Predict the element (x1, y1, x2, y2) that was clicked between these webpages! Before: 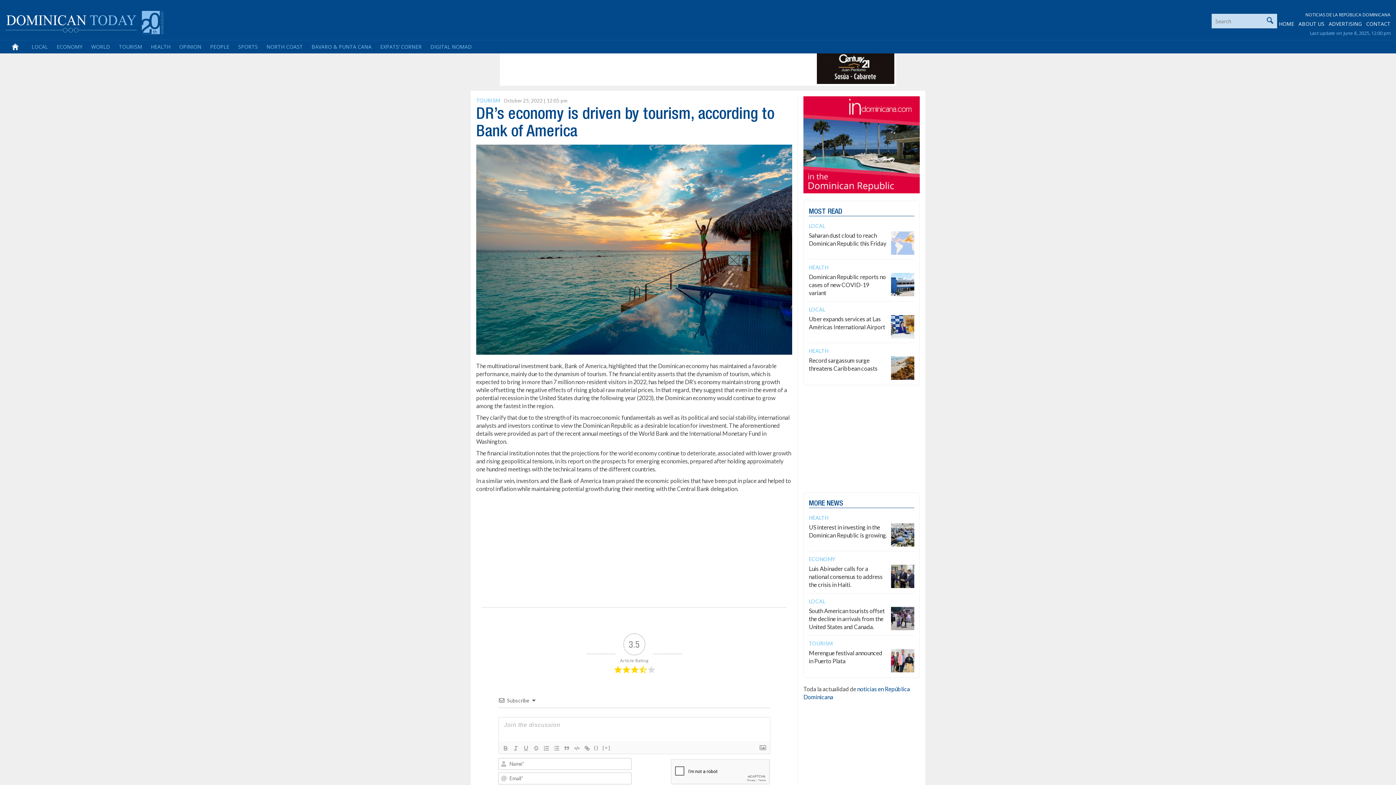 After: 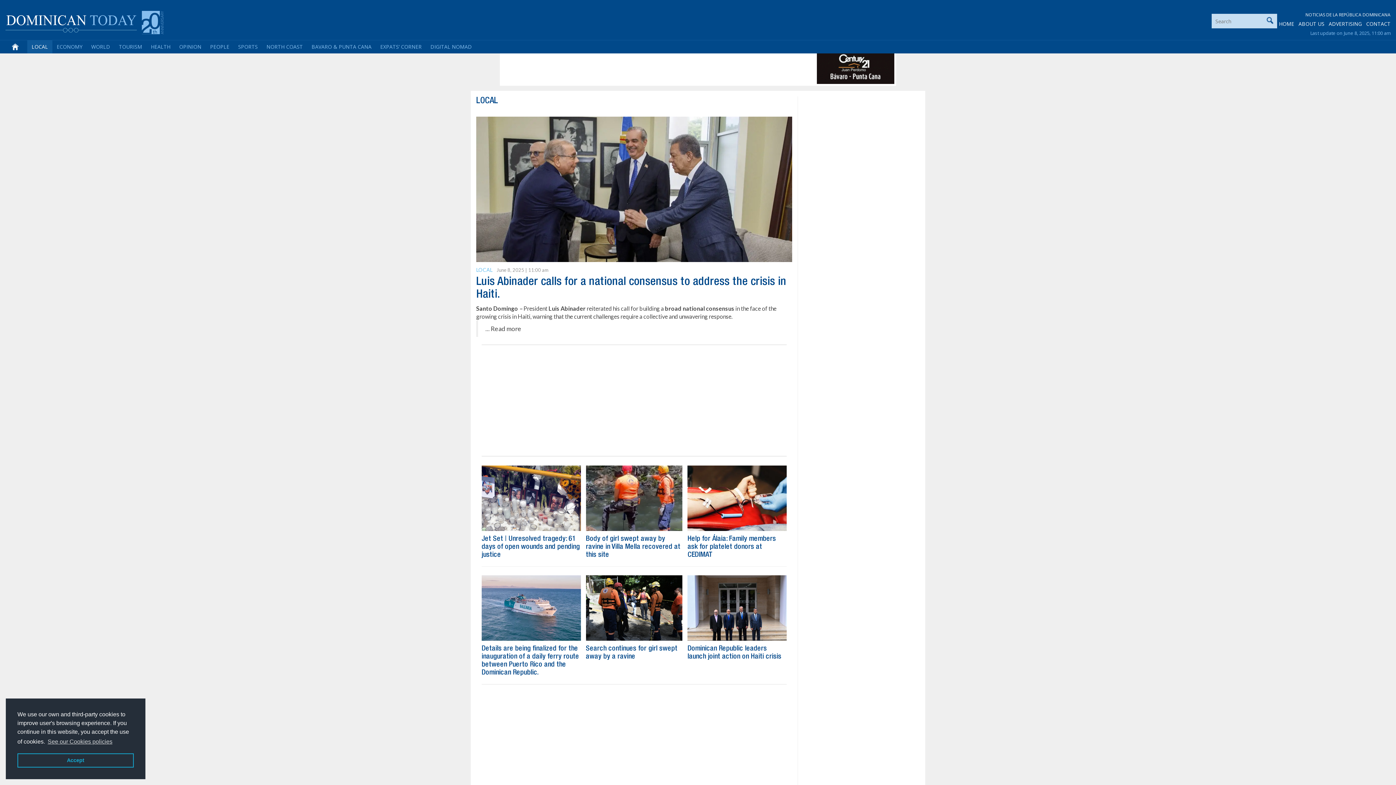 Action: label: LOCAL bbox: (809, 306, 825, 312)